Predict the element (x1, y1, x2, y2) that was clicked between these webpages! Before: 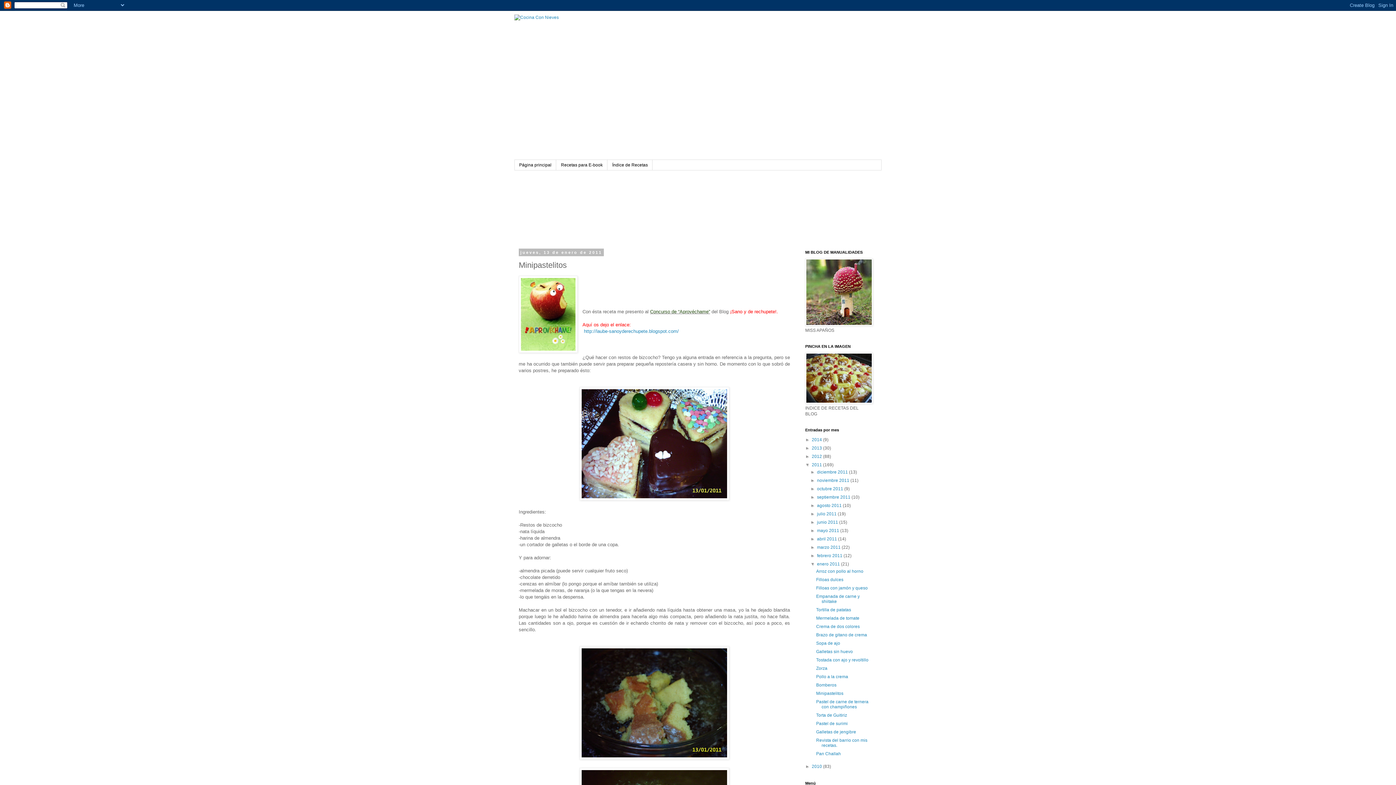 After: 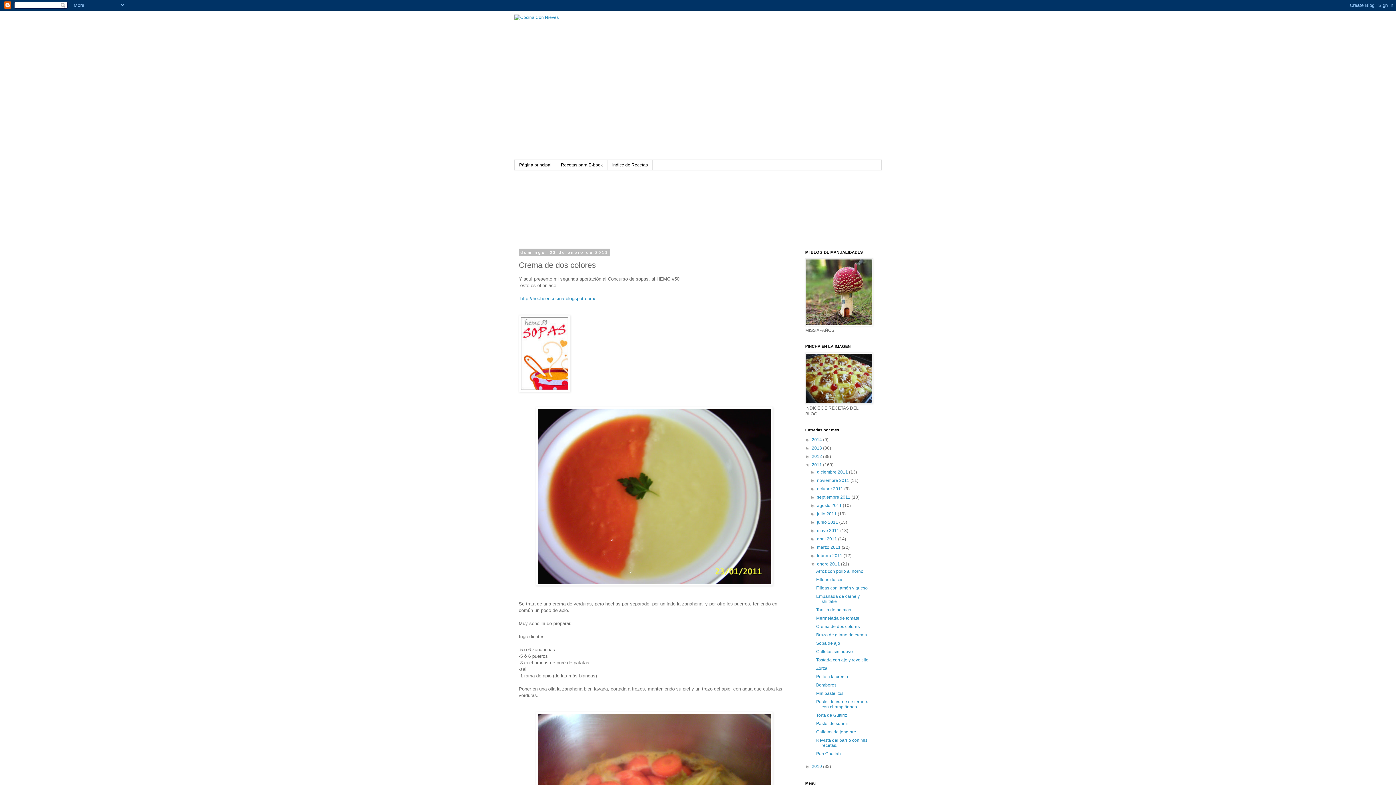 Action: label: Crema de dos colores bbox: (816, 624, 859, 629)